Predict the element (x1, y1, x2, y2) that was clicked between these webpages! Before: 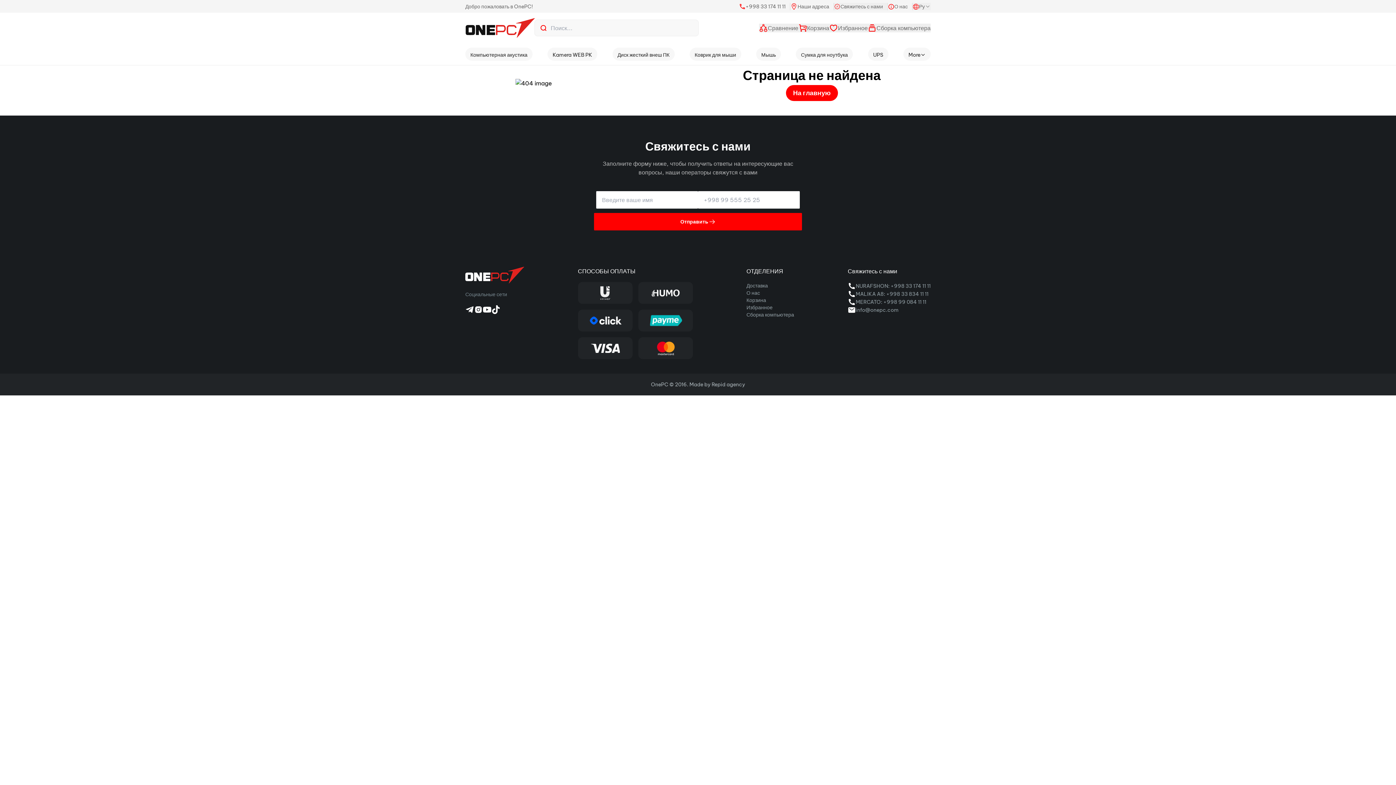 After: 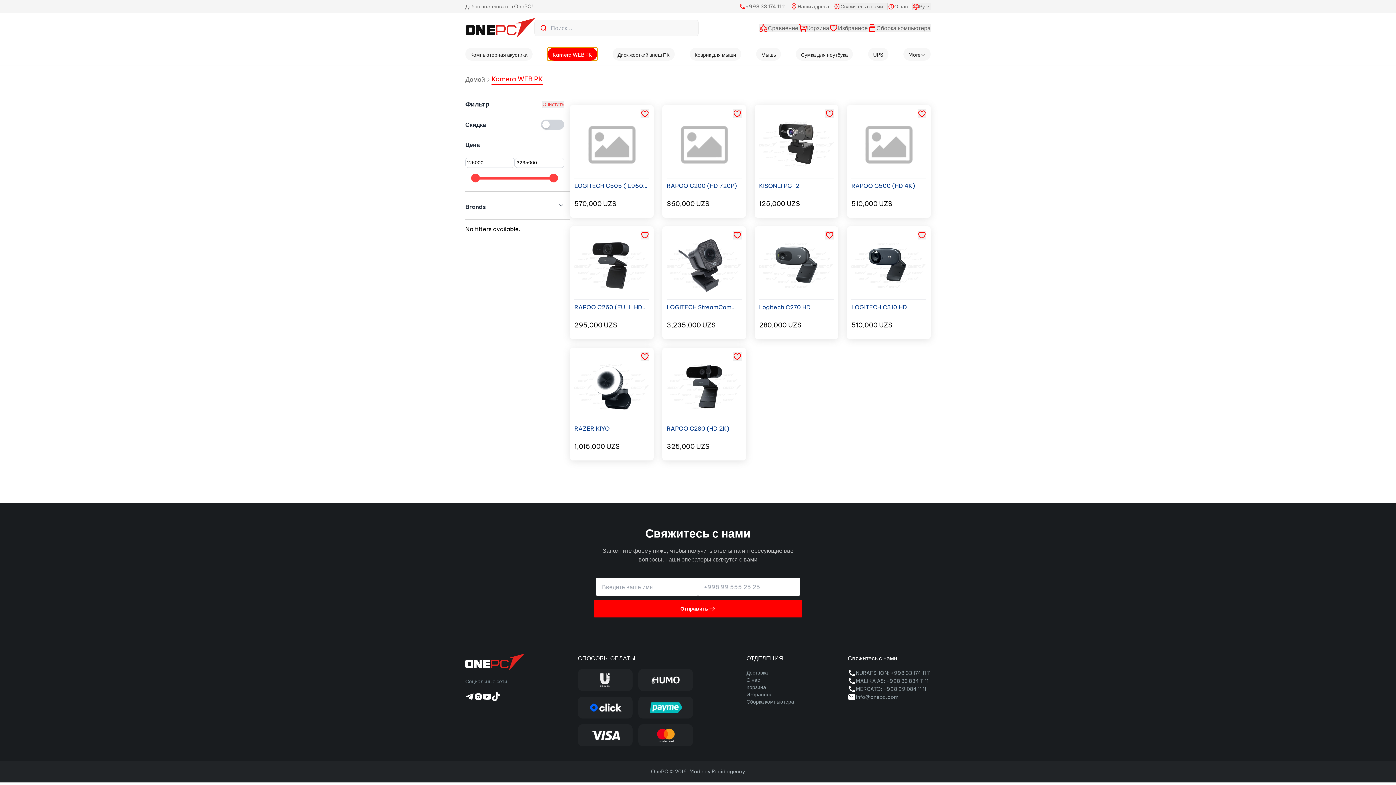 Action: bbox: (547, 47, 597, 60) label: Kamera WEB PK